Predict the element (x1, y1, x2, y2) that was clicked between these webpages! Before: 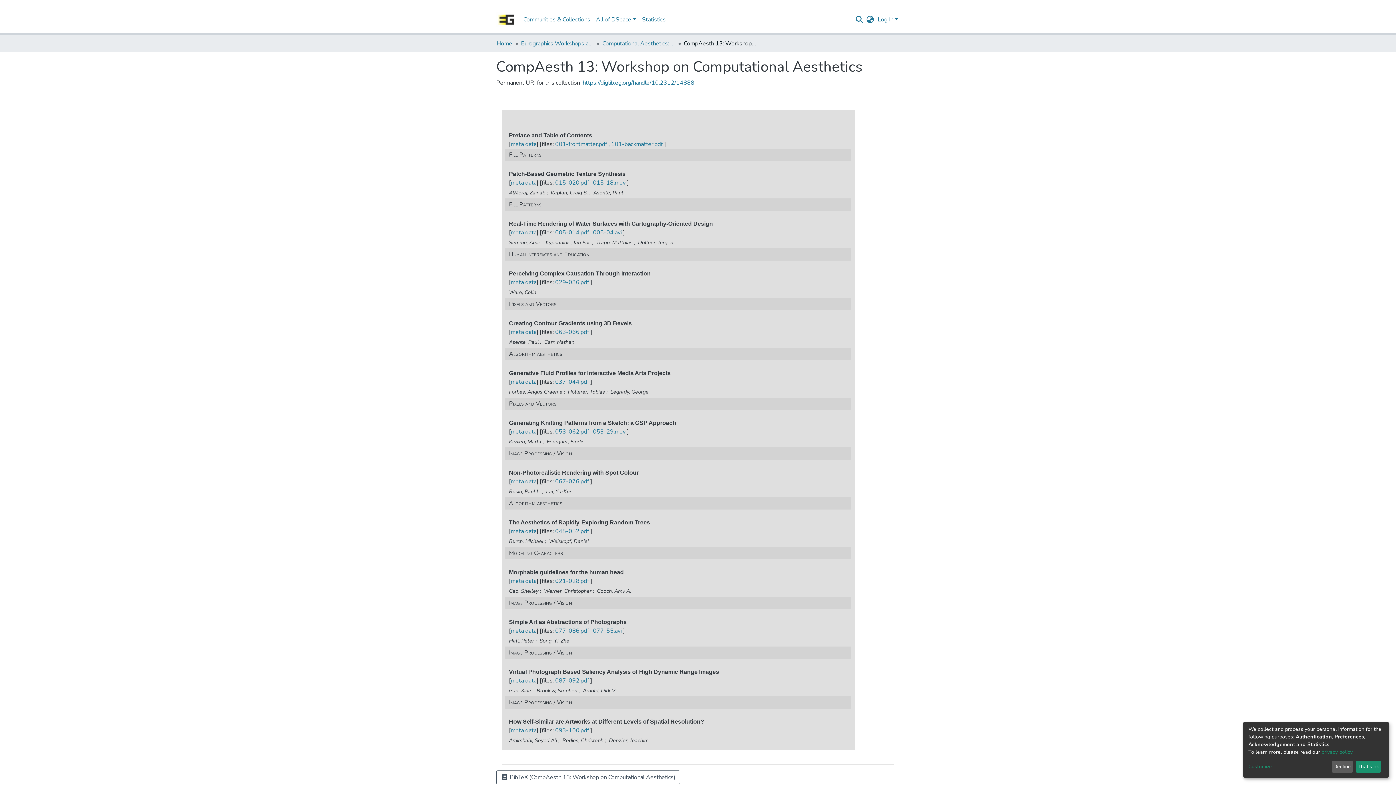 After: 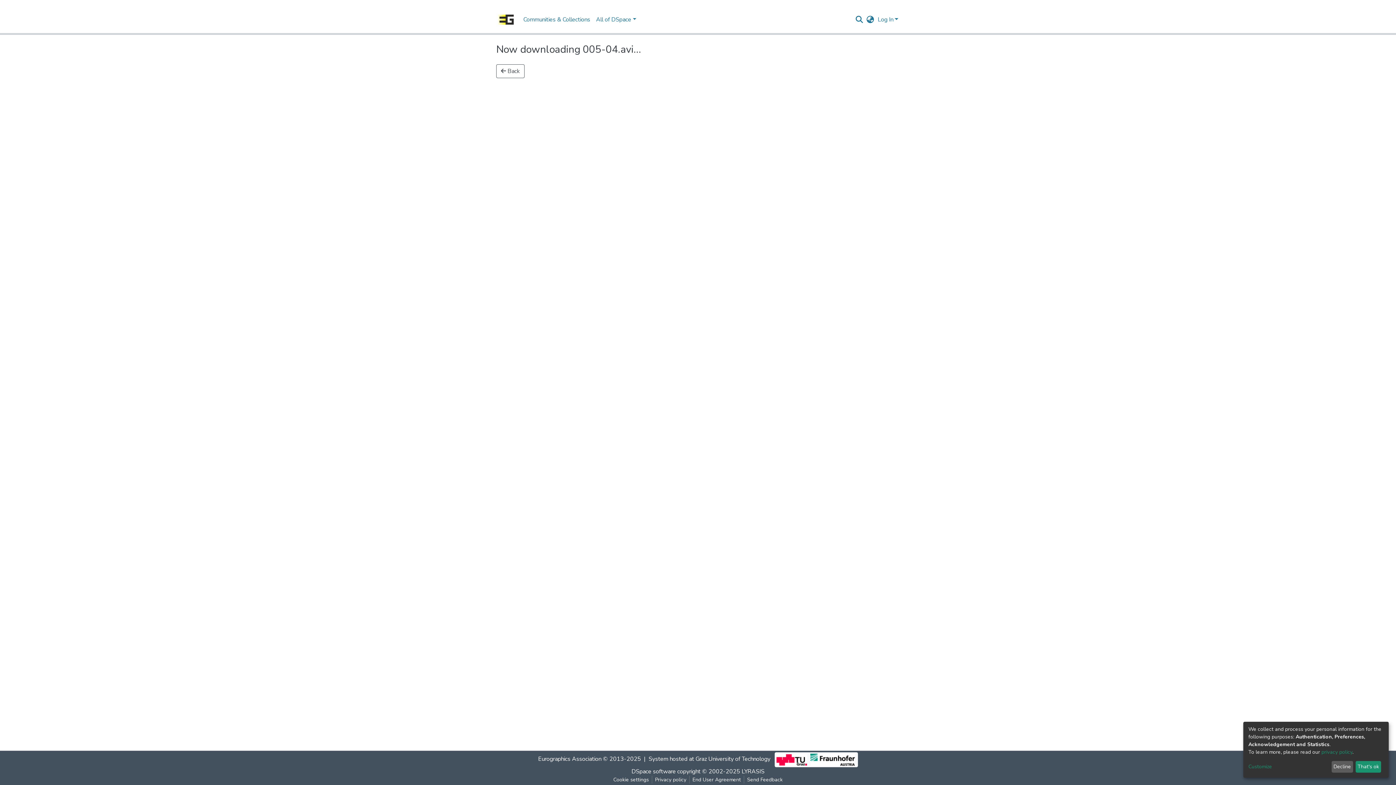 Action: label: 005-04.avi  bbox: (593, 228, 623, 236)